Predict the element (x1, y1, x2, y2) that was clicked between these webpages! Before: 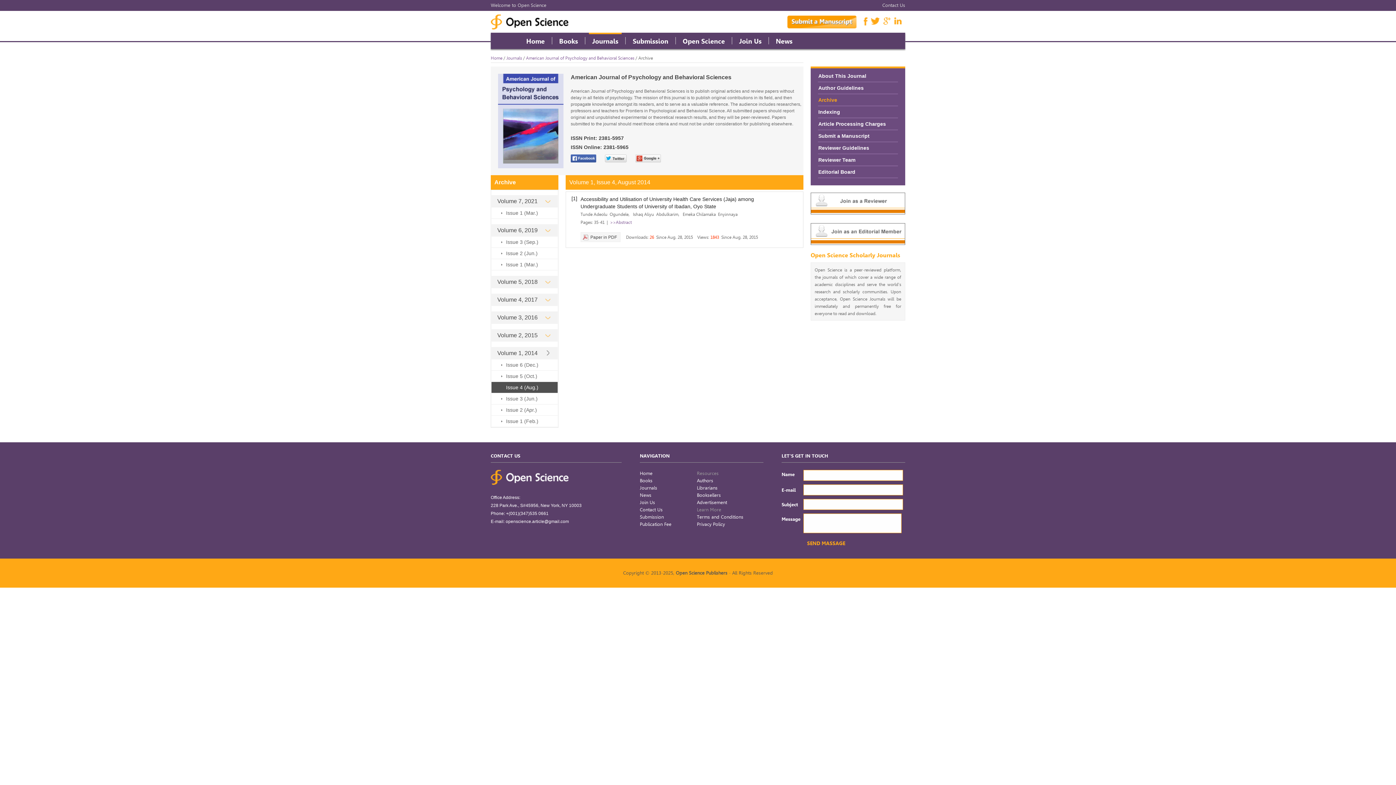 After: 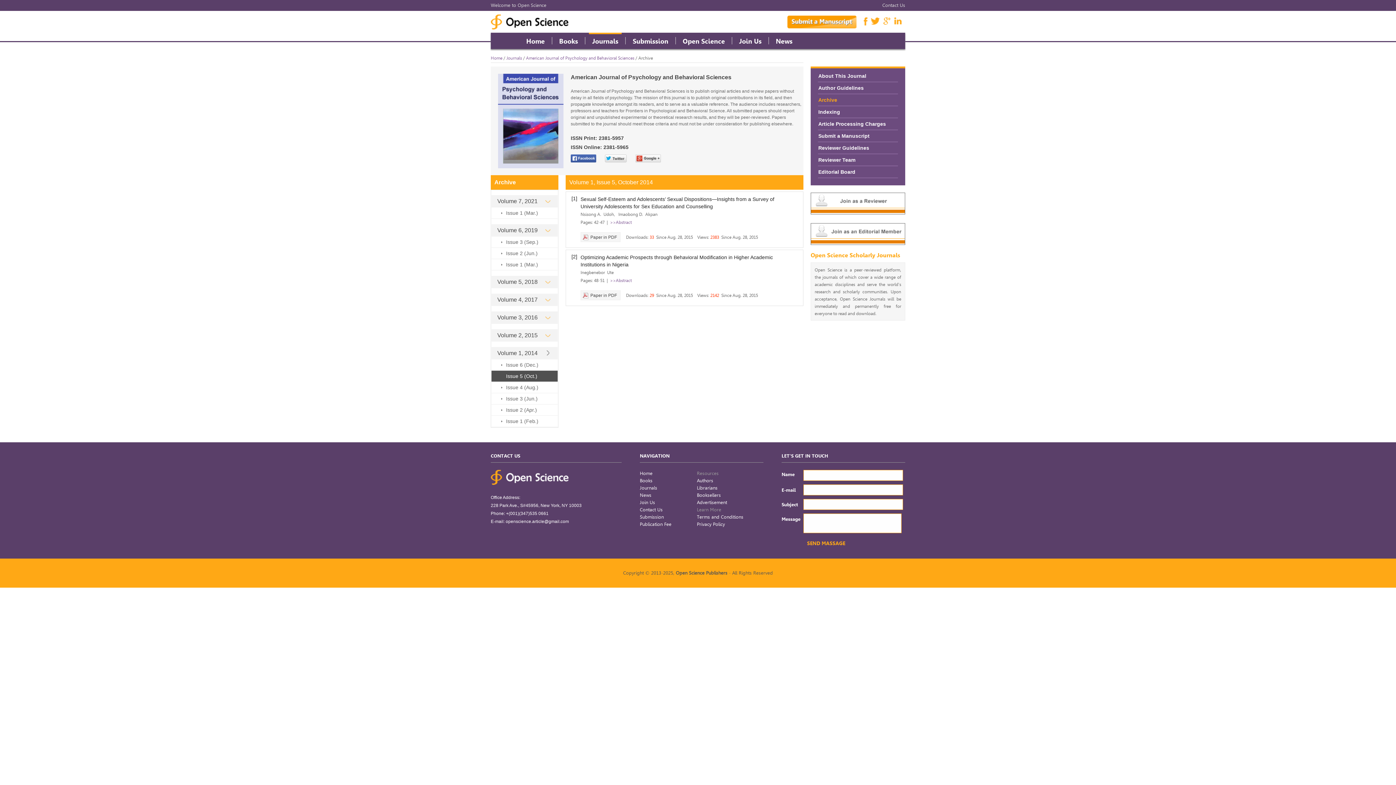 Action: bbox: (491, 370, 557, 382) label: Issue 5 (Oct.)